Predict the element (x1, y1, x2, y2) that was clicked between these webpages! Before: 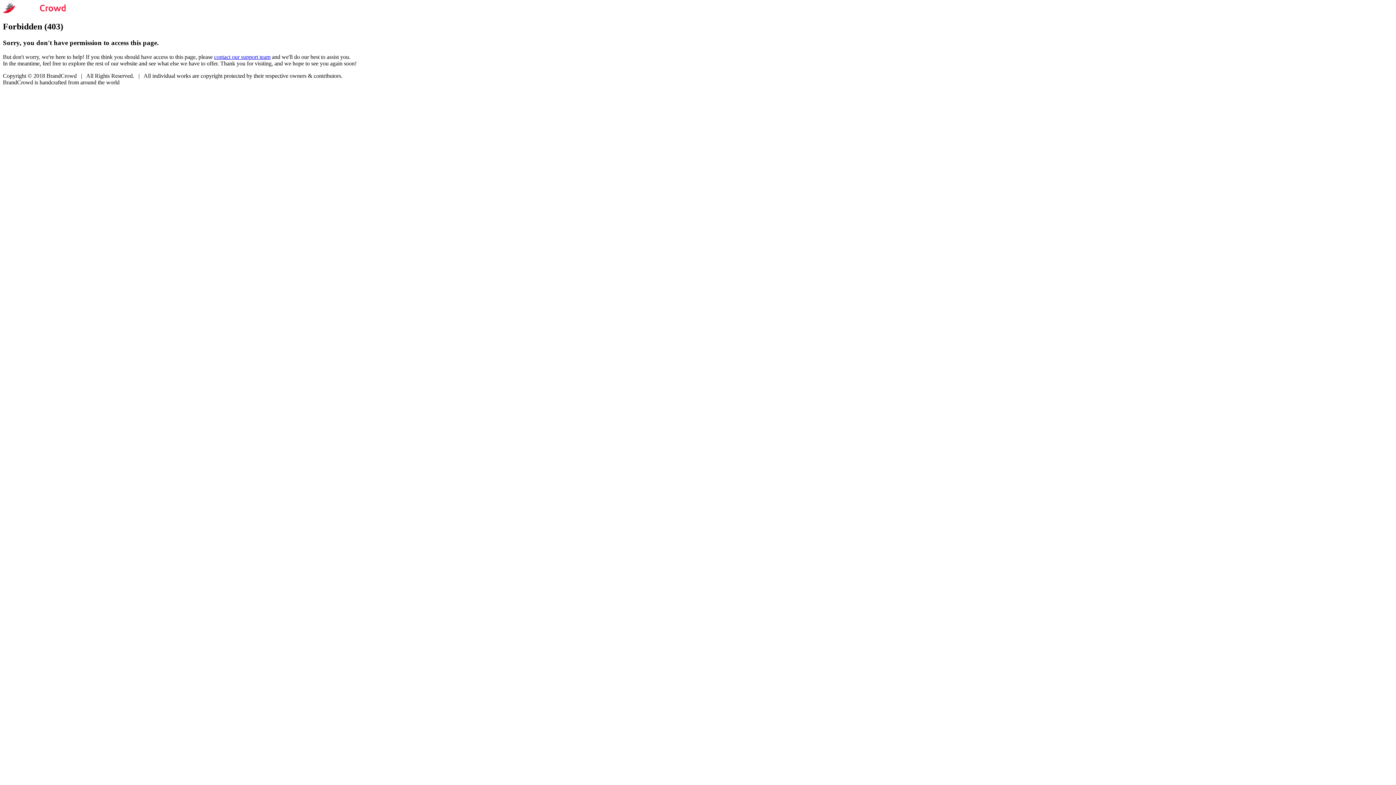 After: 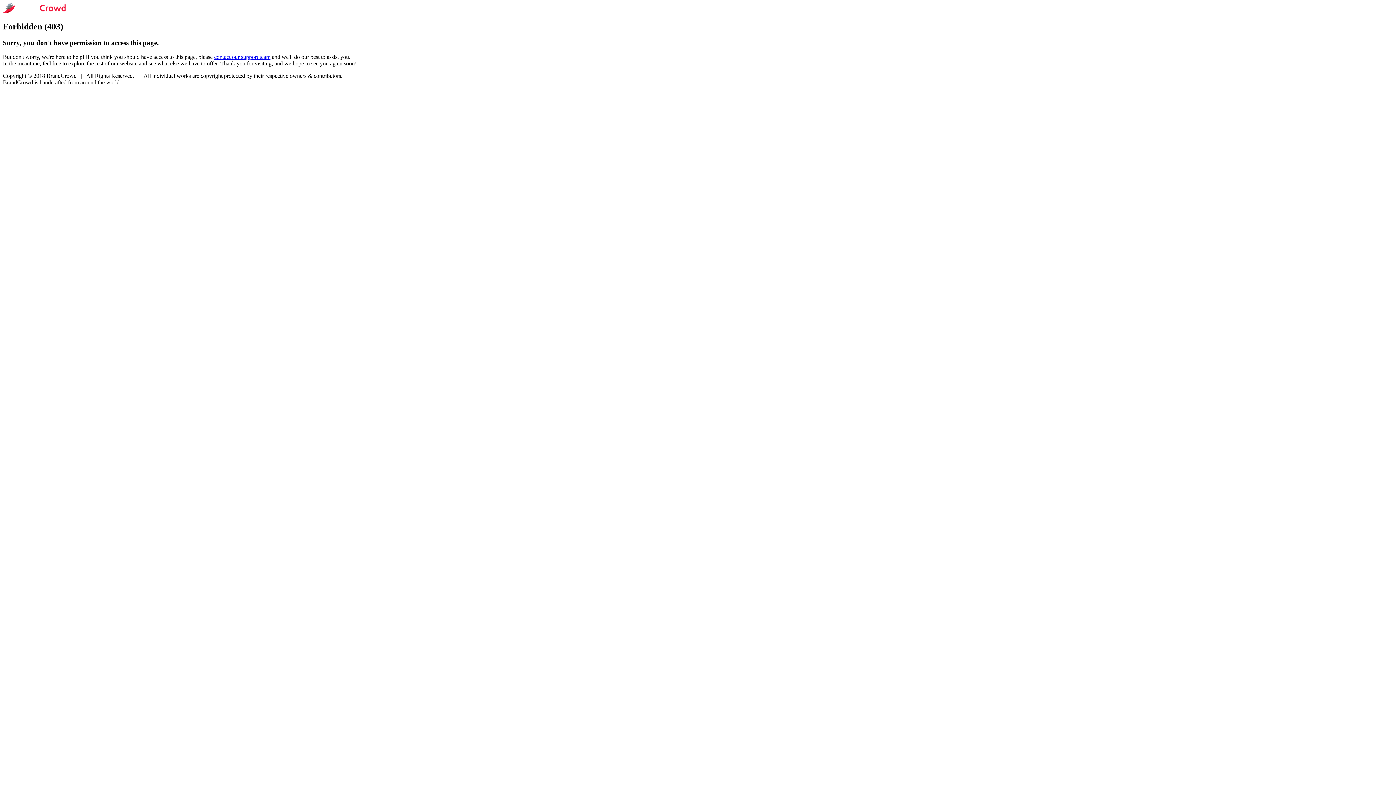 Action: bbox: (214, 53, 270, 59) label: contact our support team